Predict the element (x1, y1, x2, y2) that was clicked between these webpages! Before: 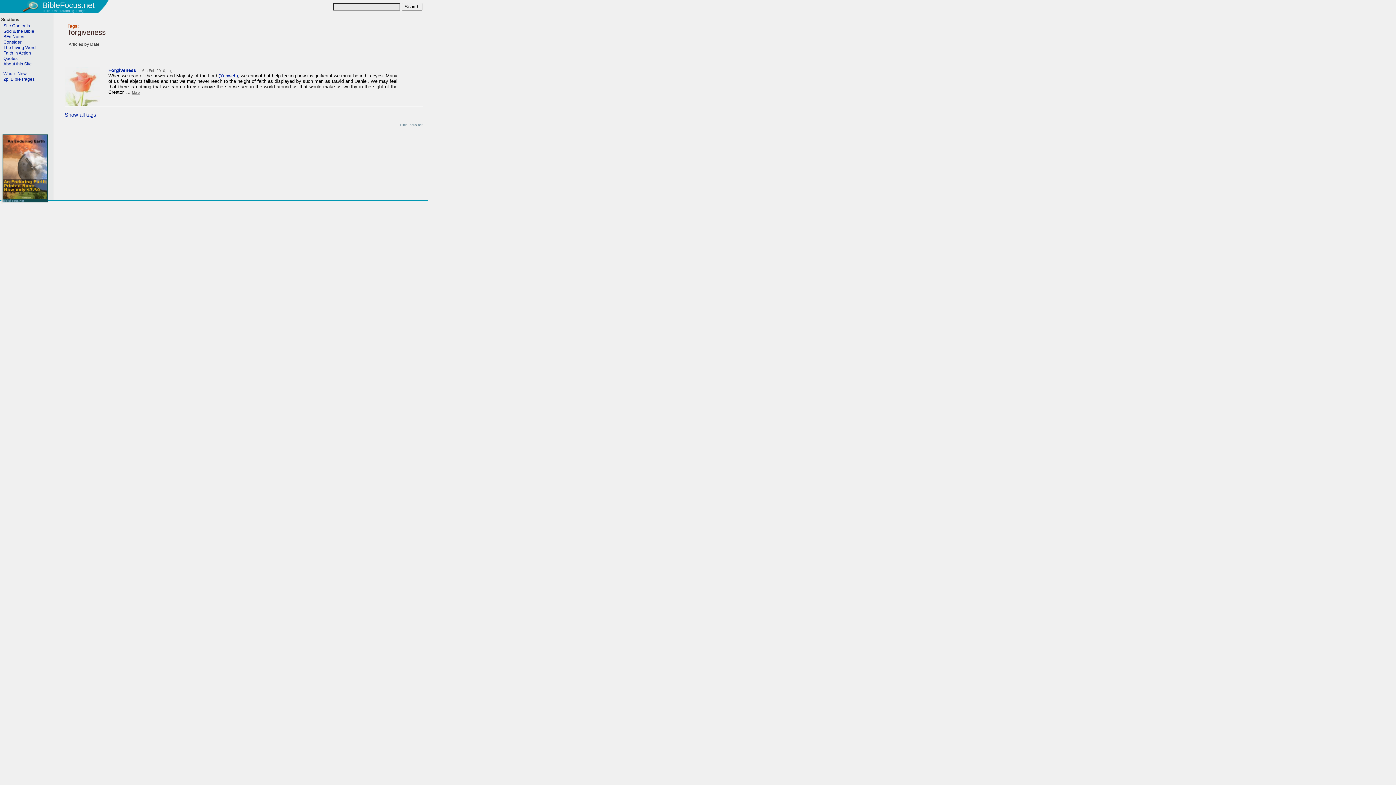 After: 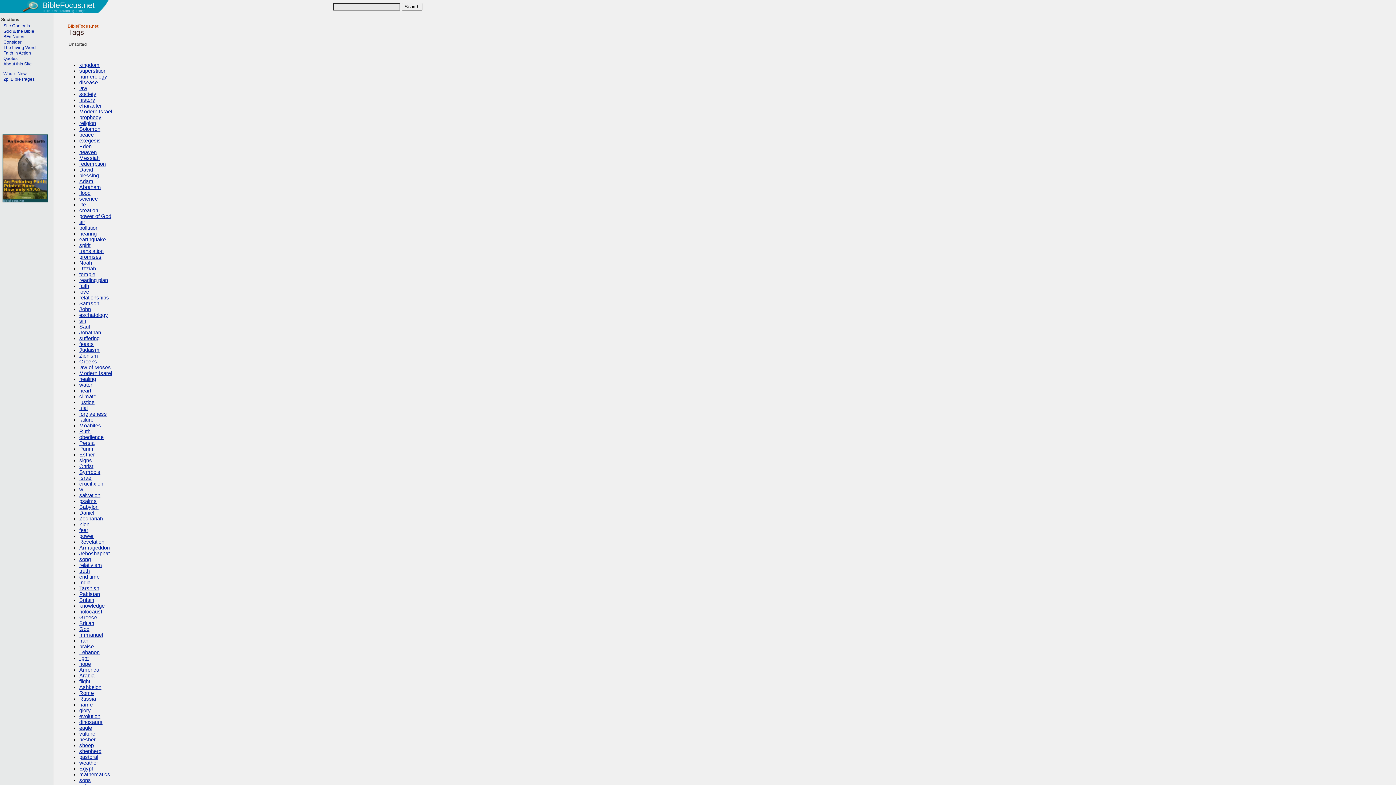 Action: bbox: (64, 112, 96, 117) label: Show all tags